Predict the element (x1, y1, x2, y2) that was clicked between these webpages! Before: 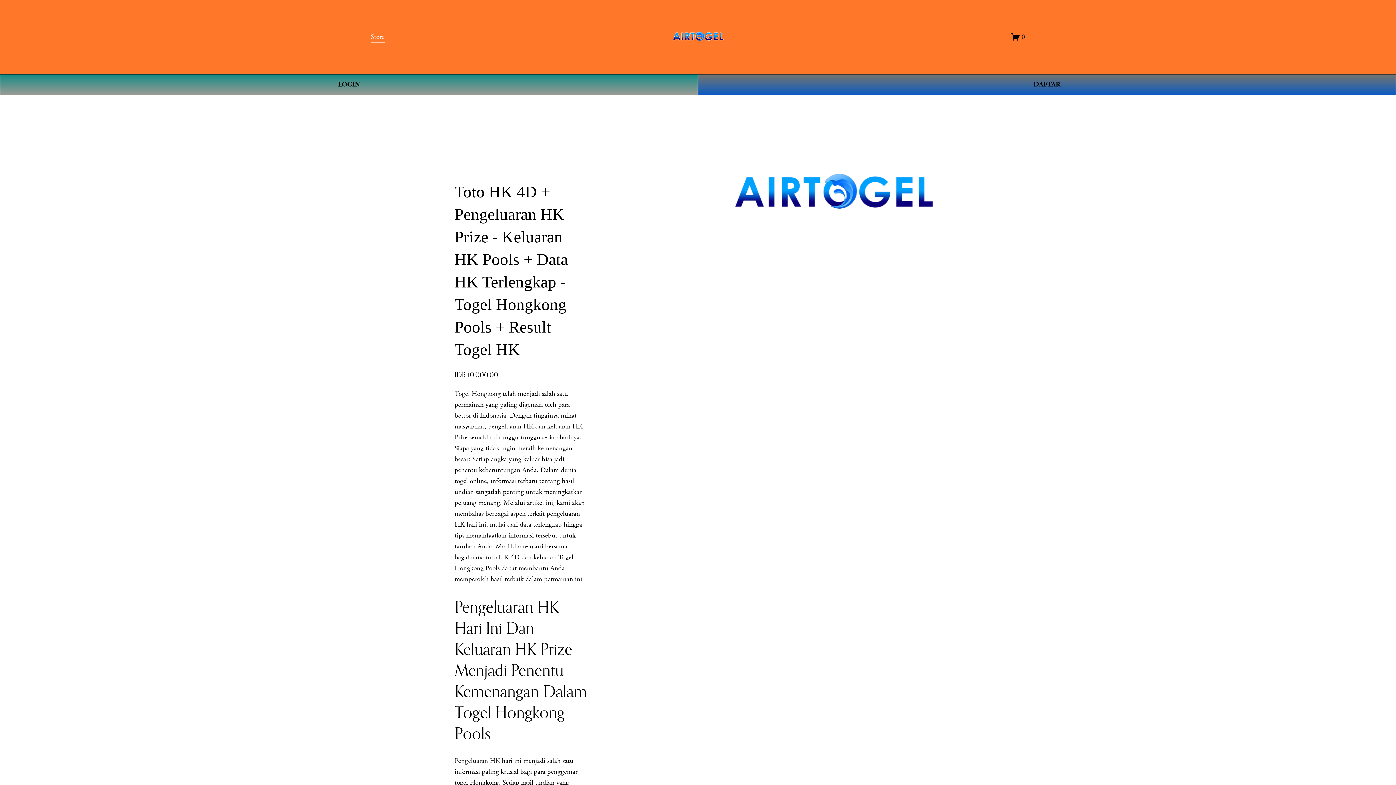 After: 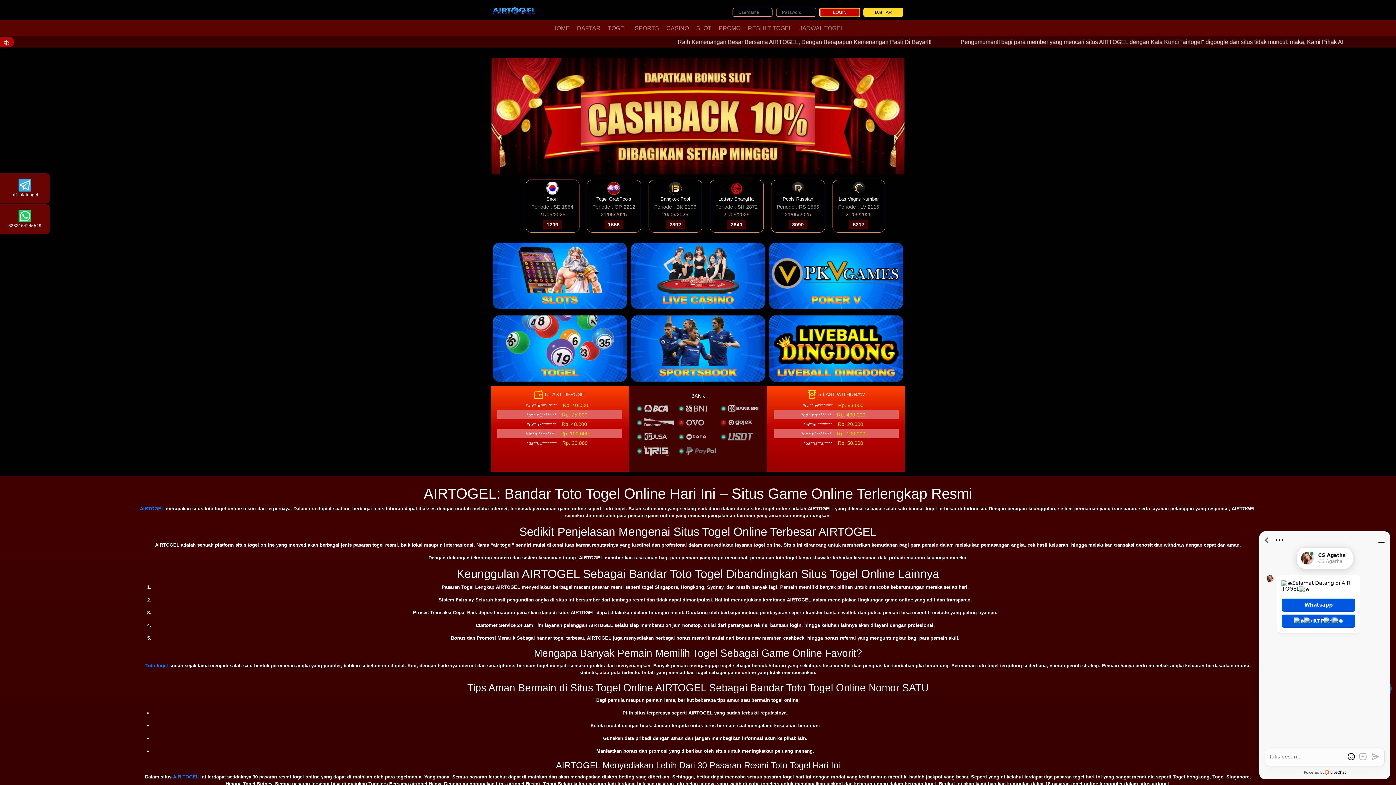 Action: bbox: (0, 74, 698, 95) label: LOGIN